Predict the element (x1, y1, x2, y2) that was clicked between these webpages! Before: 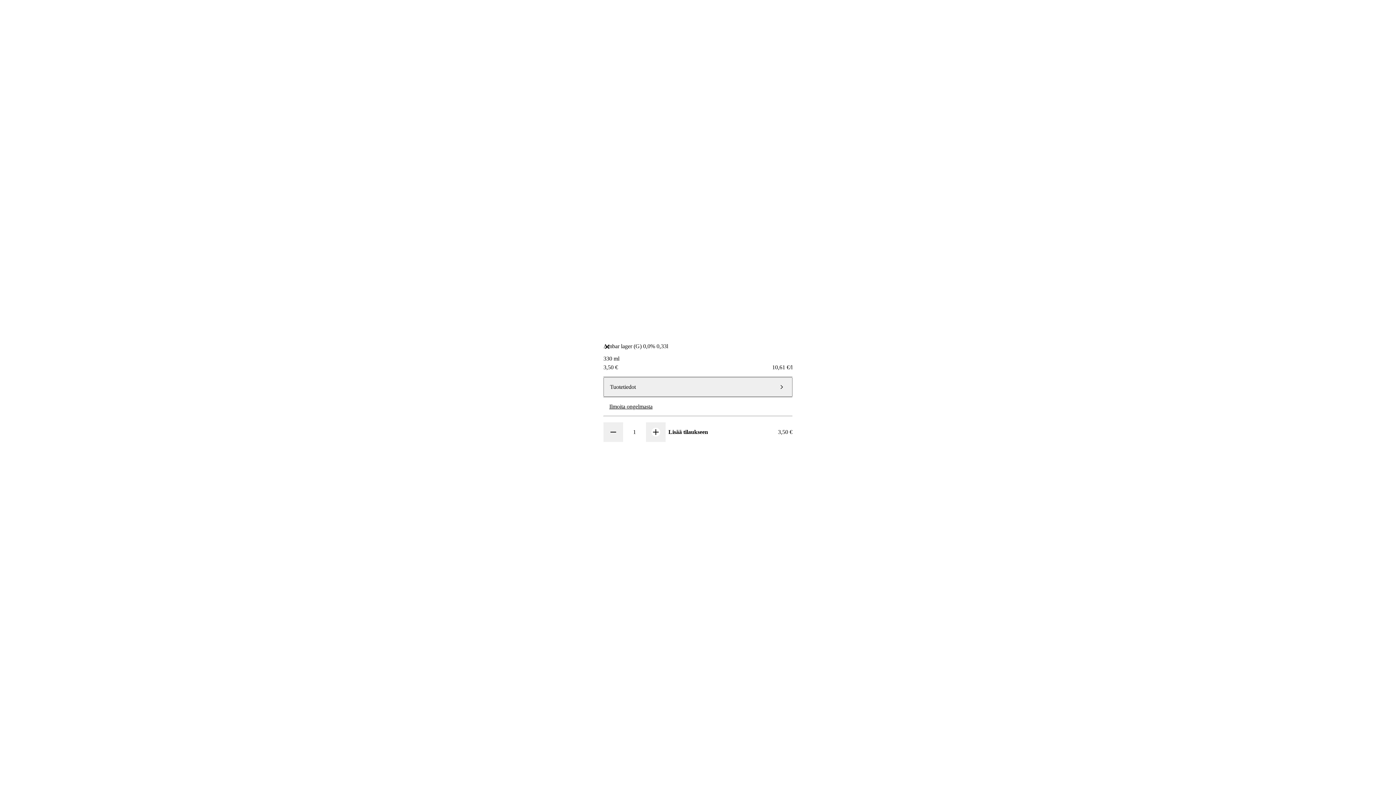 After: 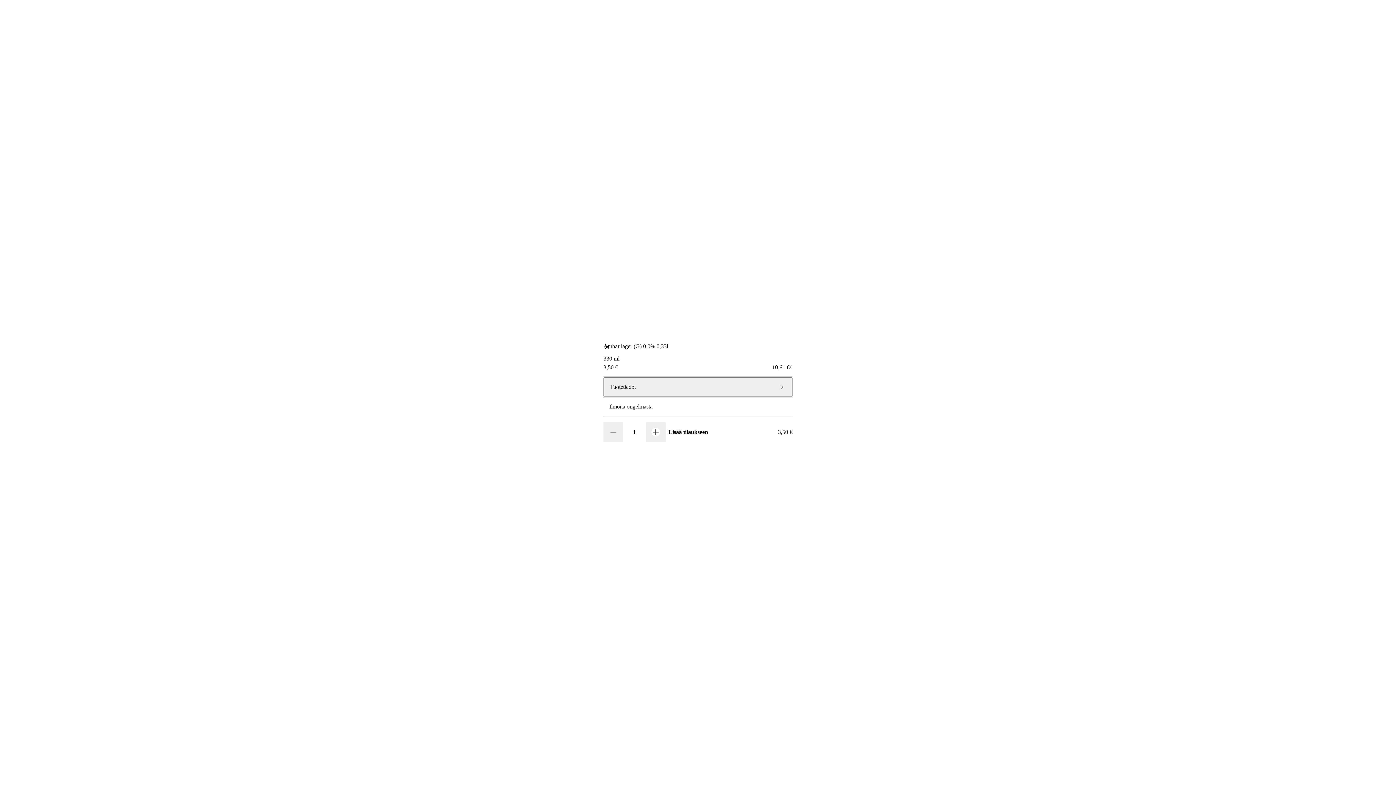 Action: bbox: (603, 343, 618, 357) label: Sulje valintaikkuna